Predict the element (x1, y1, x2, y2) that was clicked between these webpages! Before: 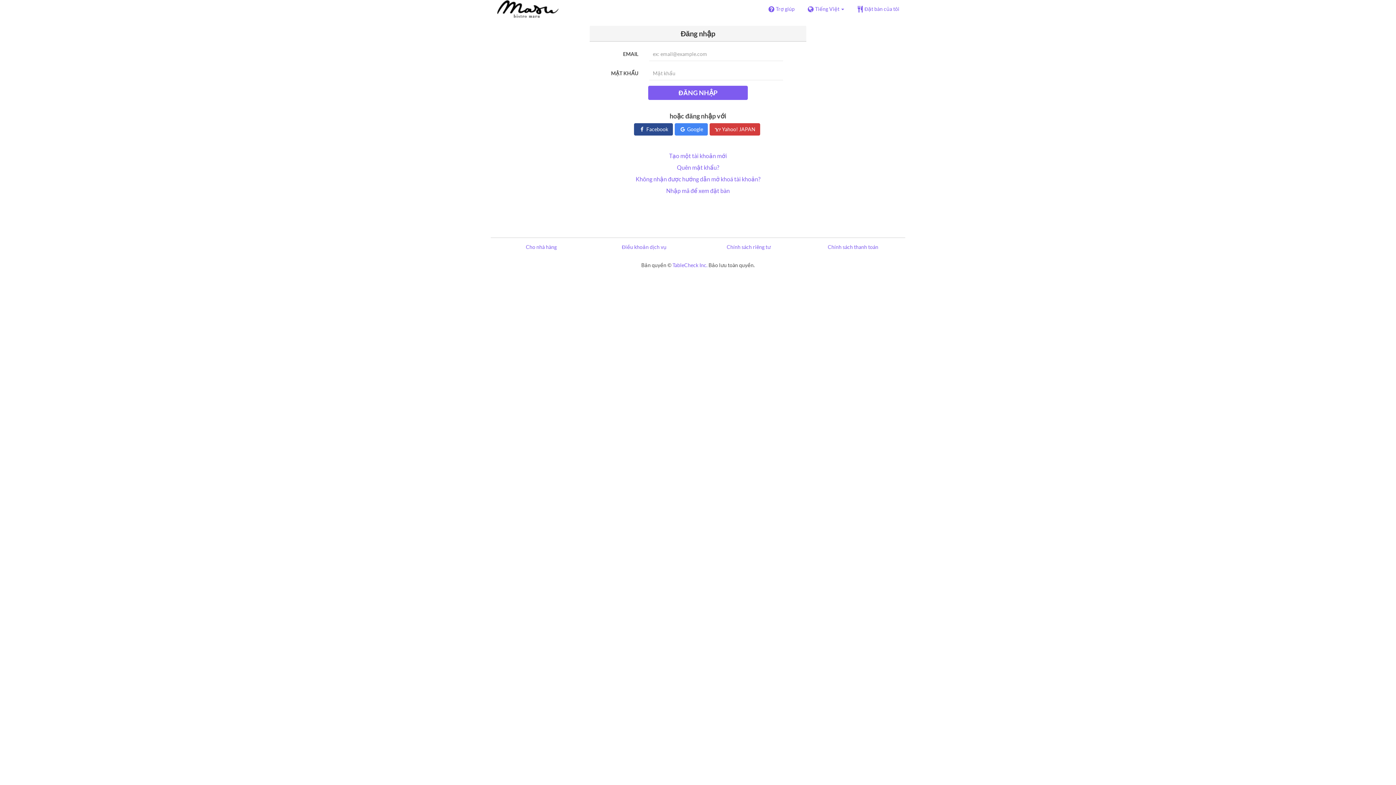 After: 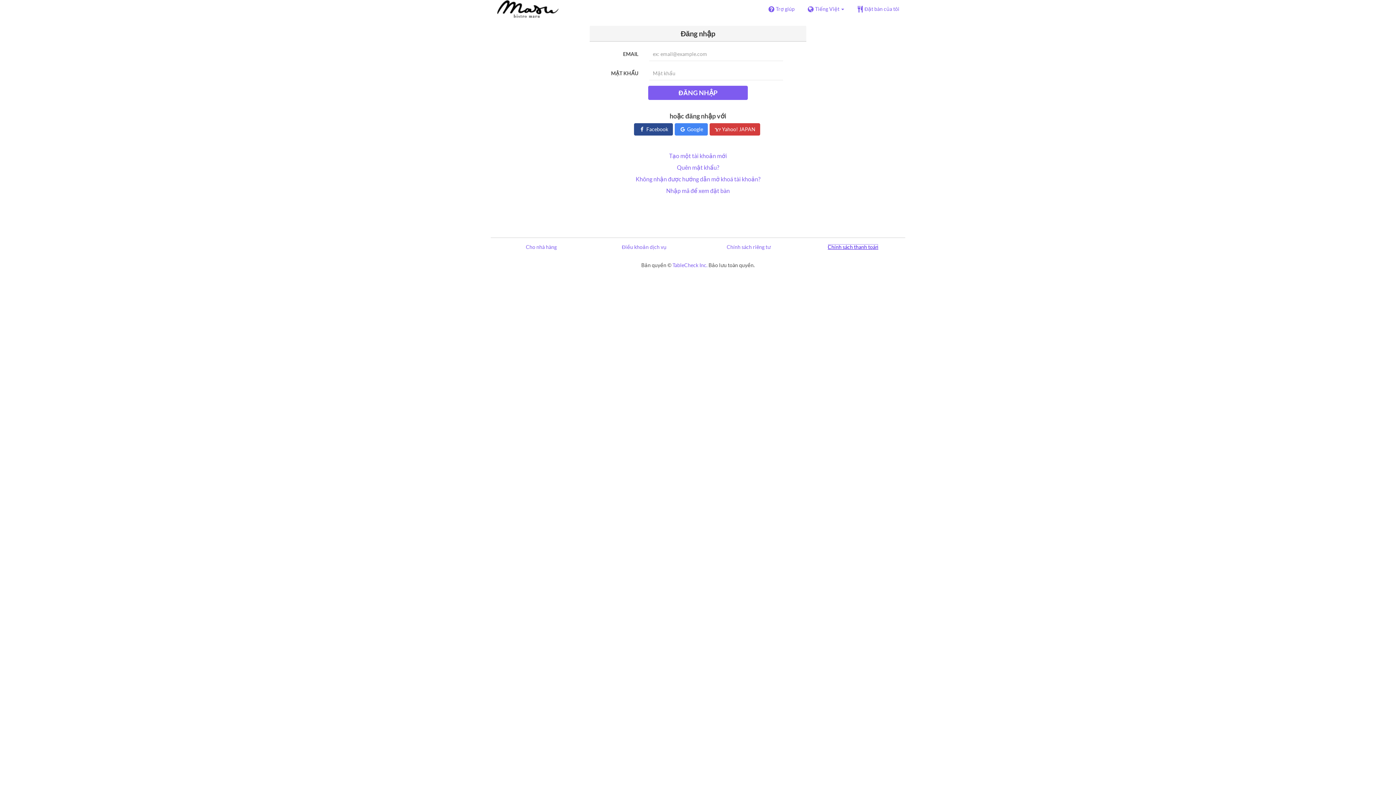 Action: bbox: (828, 244, 878, 250) label: Chính sách thanh toán